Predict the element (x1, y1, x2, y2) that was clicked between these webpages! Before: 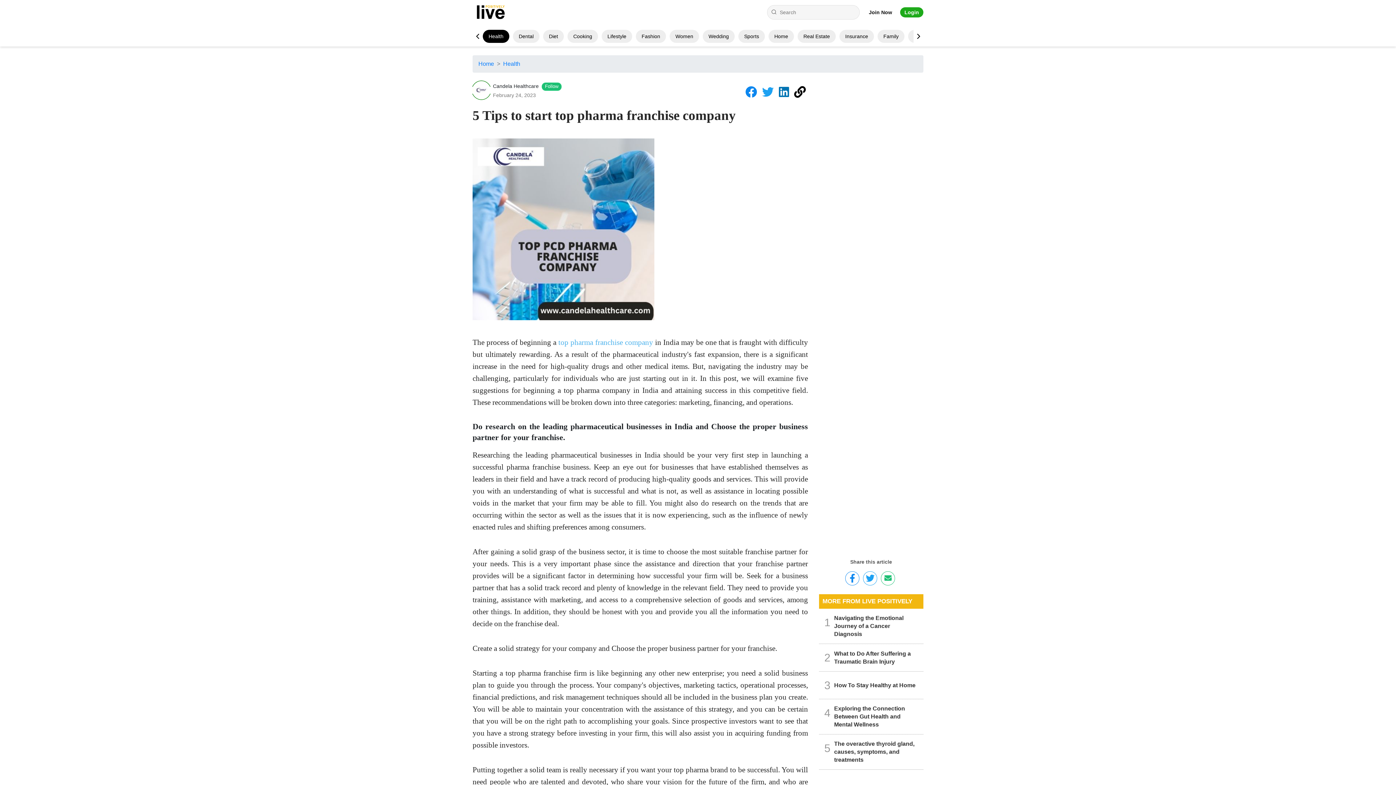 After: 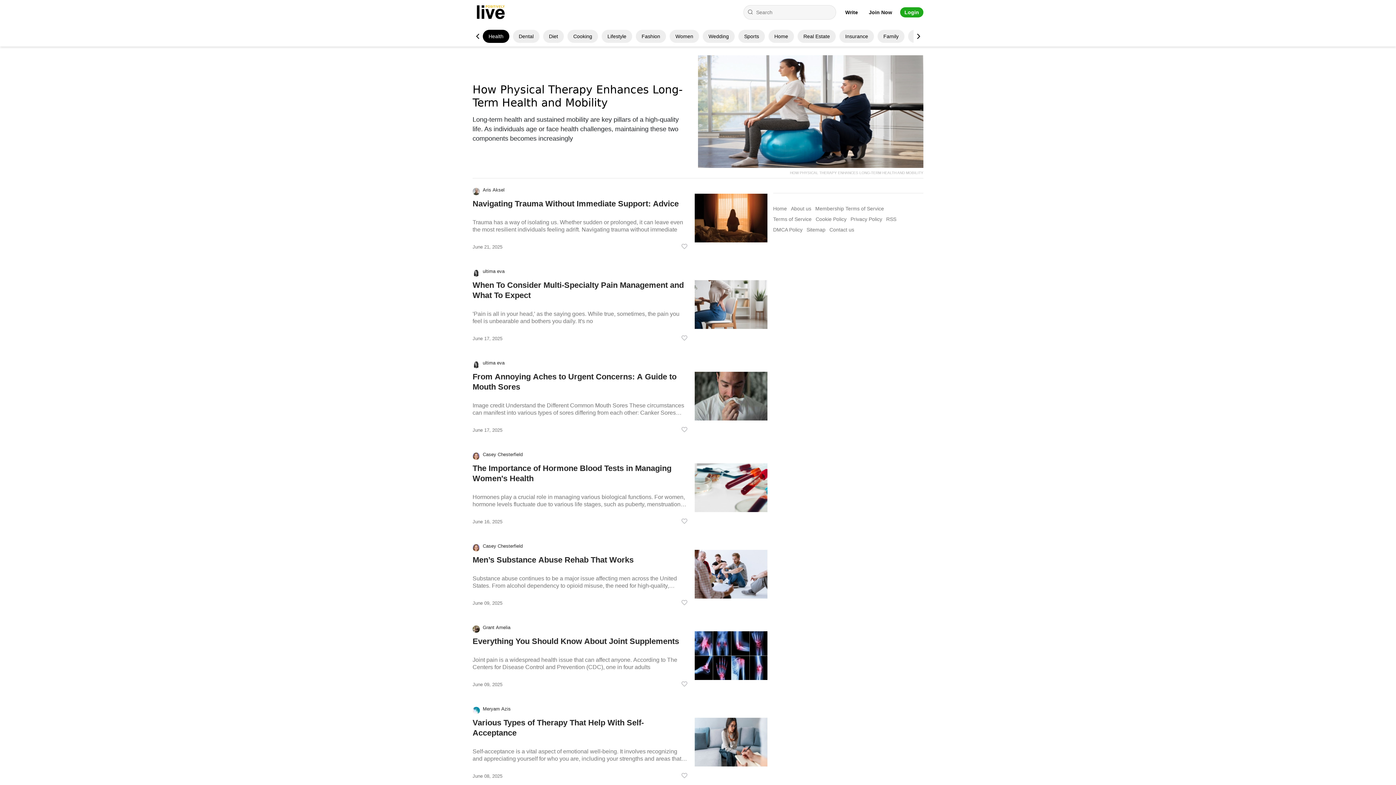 Action: label: Health bbox: (503, 60, 520, 66)